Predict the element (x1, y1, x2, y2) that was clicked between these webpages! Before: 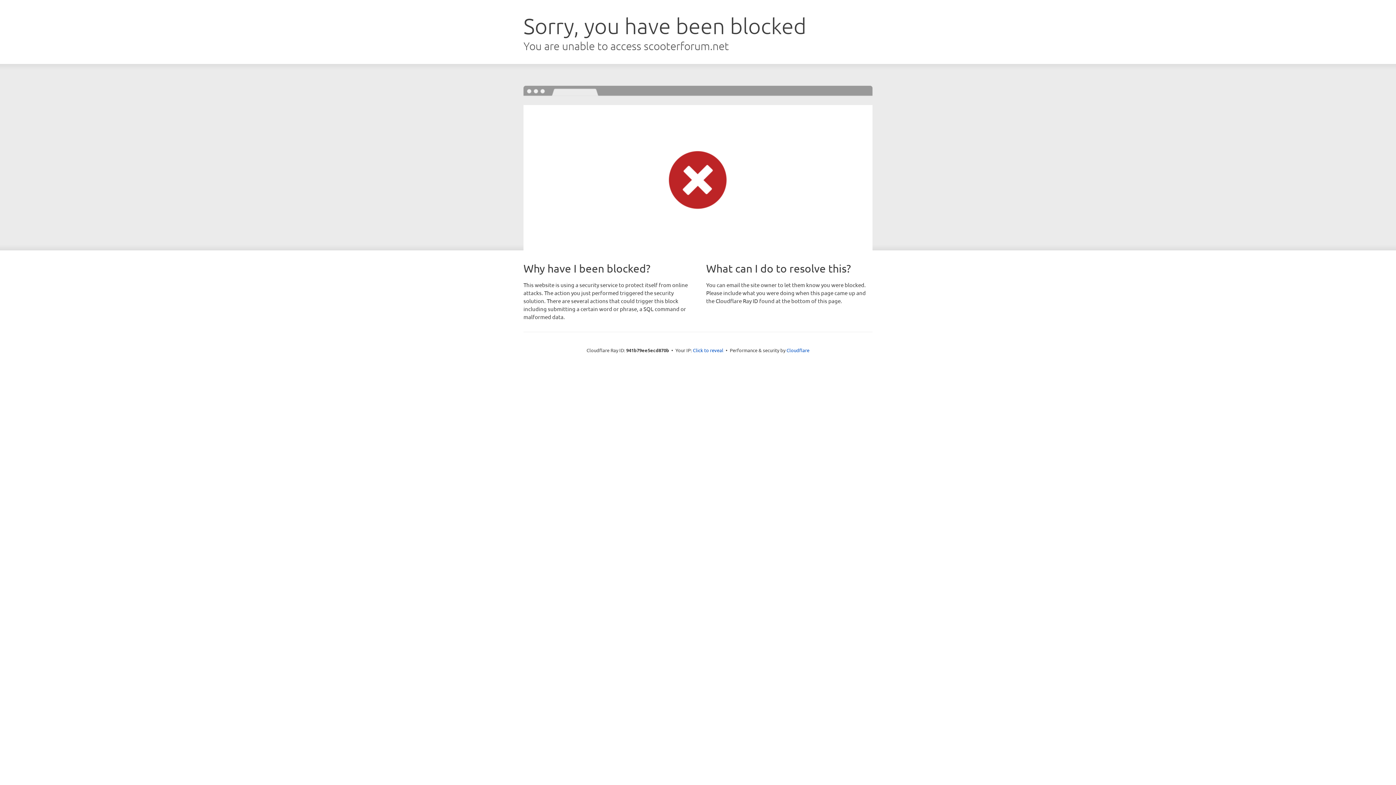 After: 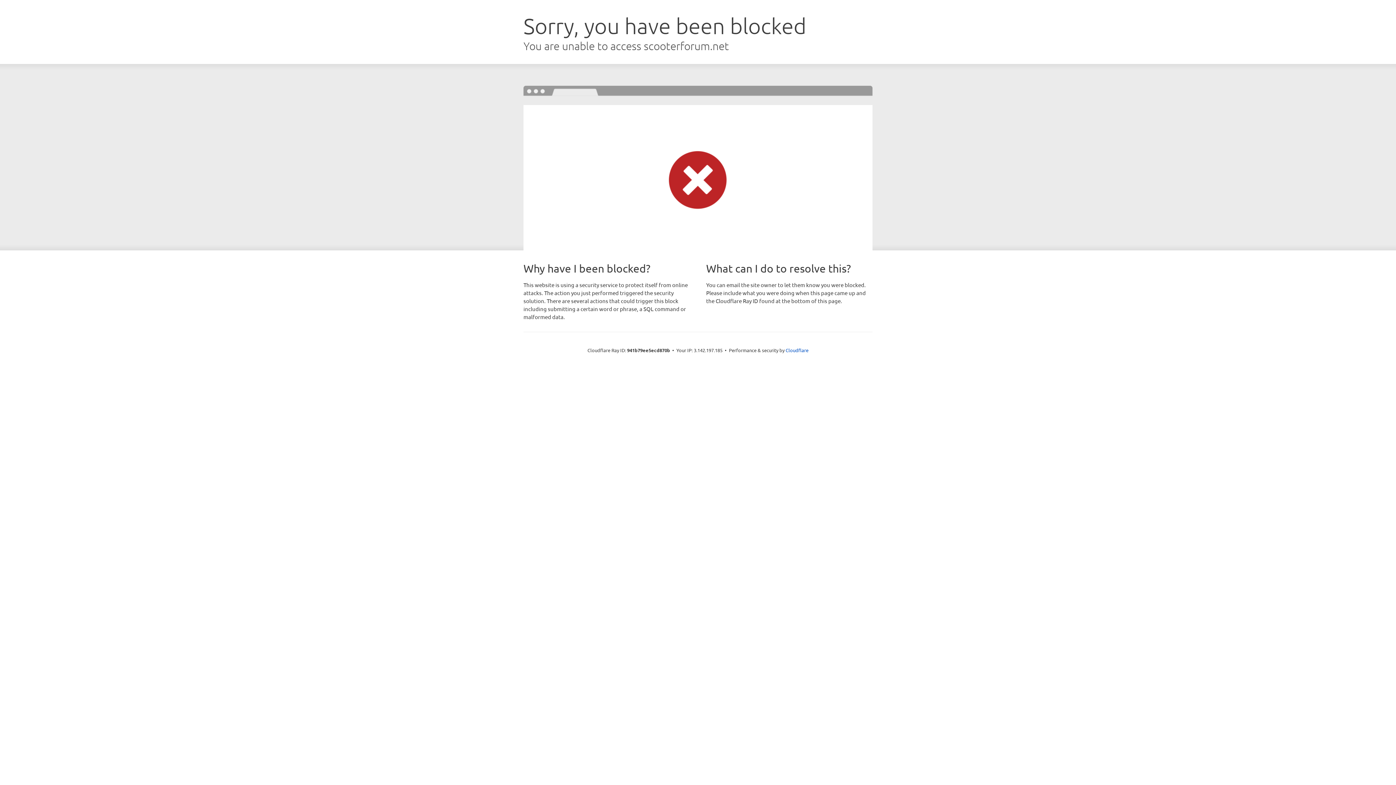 Action: label: Click to reveal bbox: (693, 346, 723, 353)